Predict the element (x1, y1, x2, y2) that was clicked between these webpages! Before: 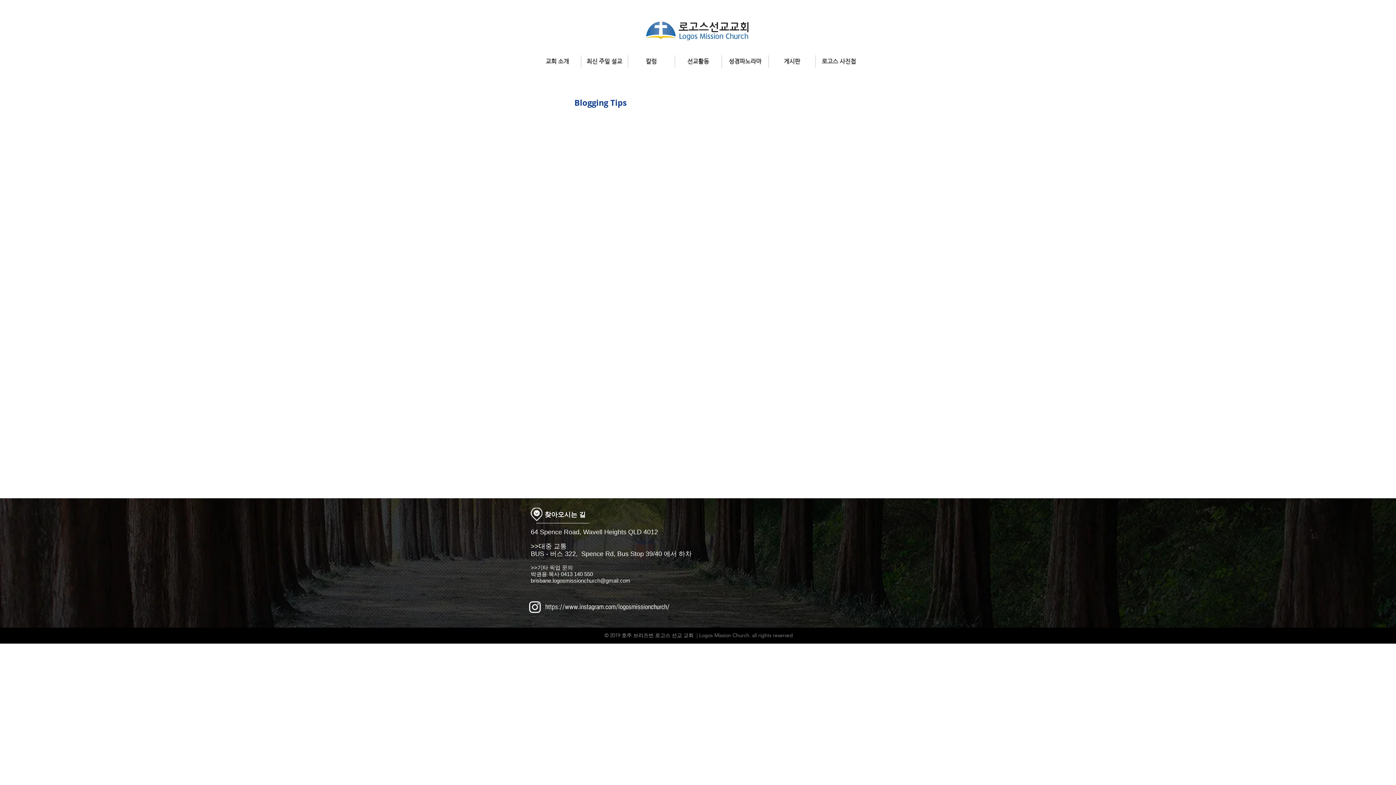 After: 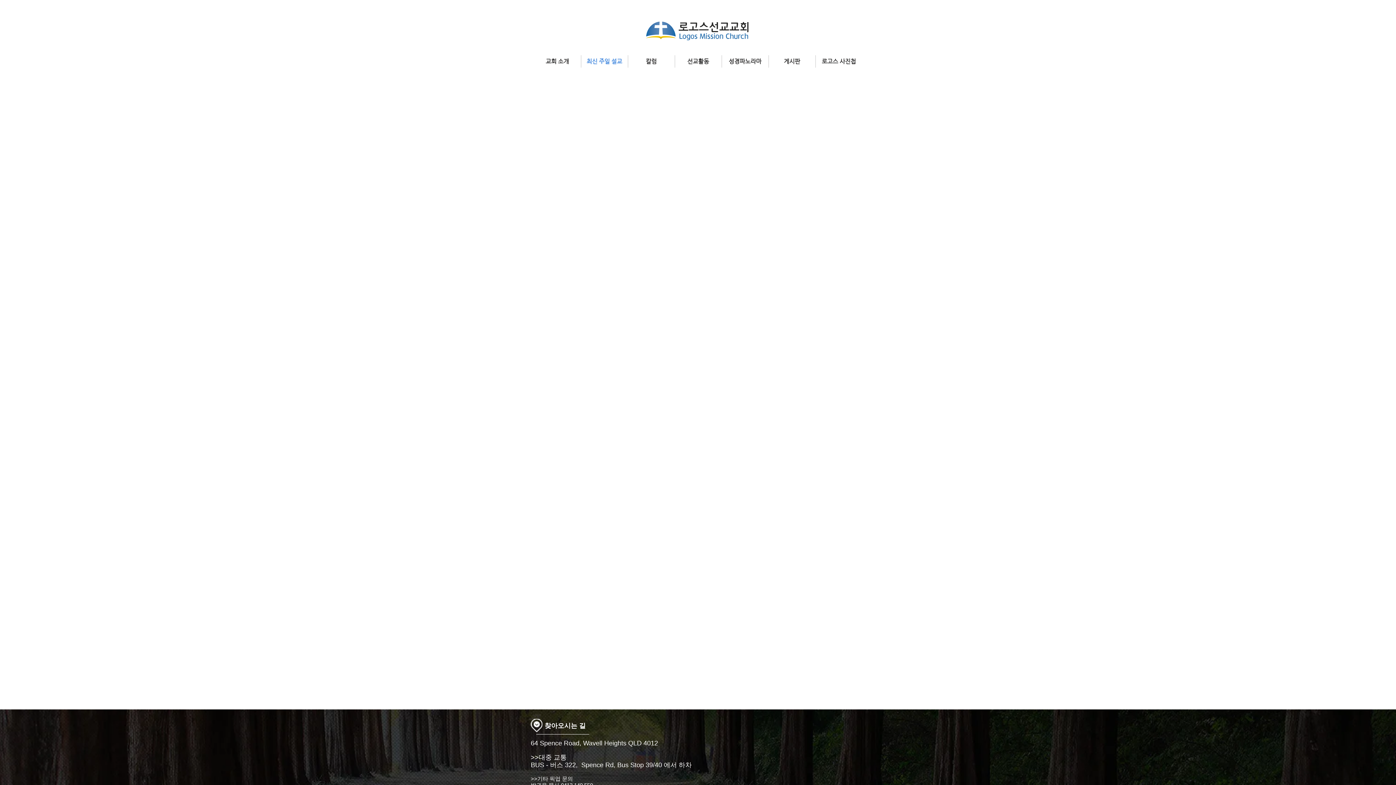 Action: label: 최신 주일 설교 bbox: (581, 55, 627, 67)